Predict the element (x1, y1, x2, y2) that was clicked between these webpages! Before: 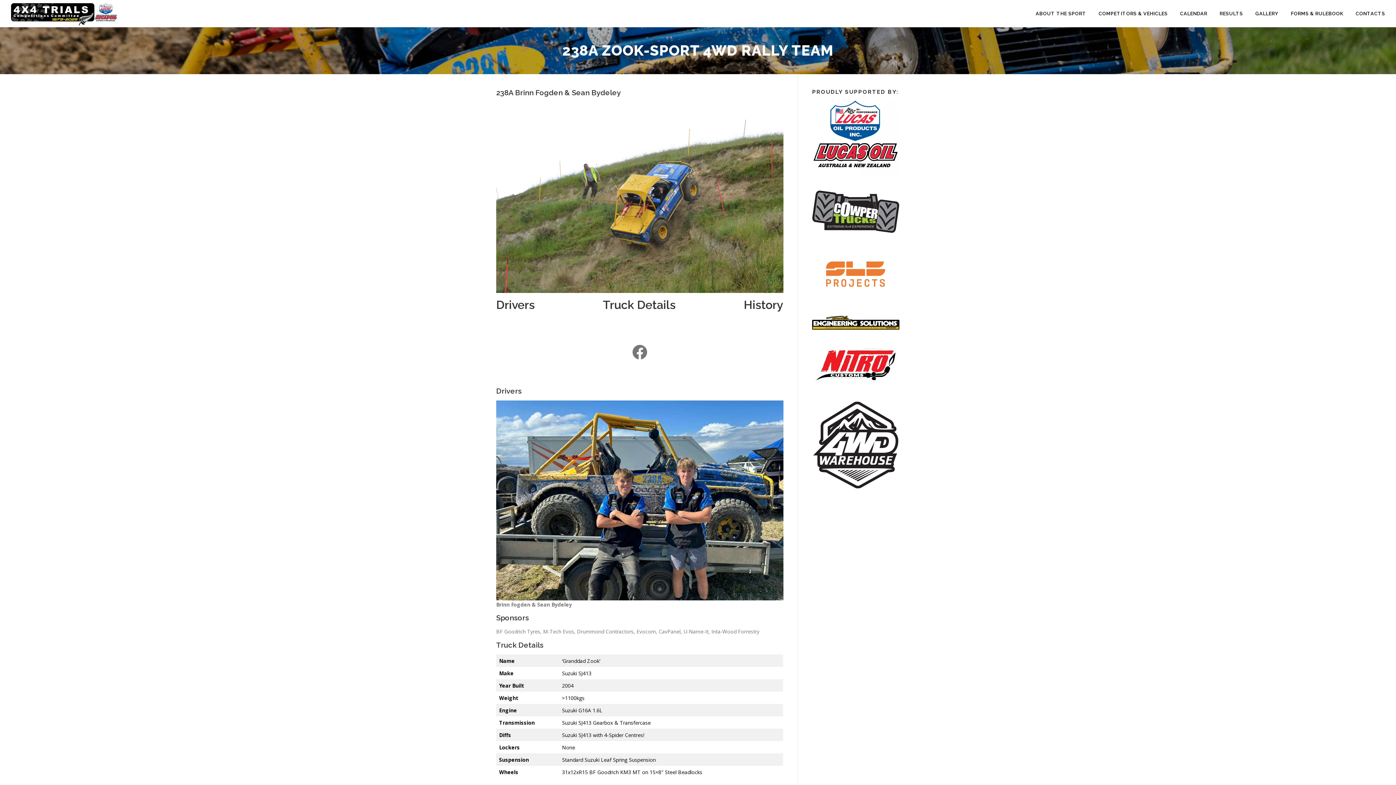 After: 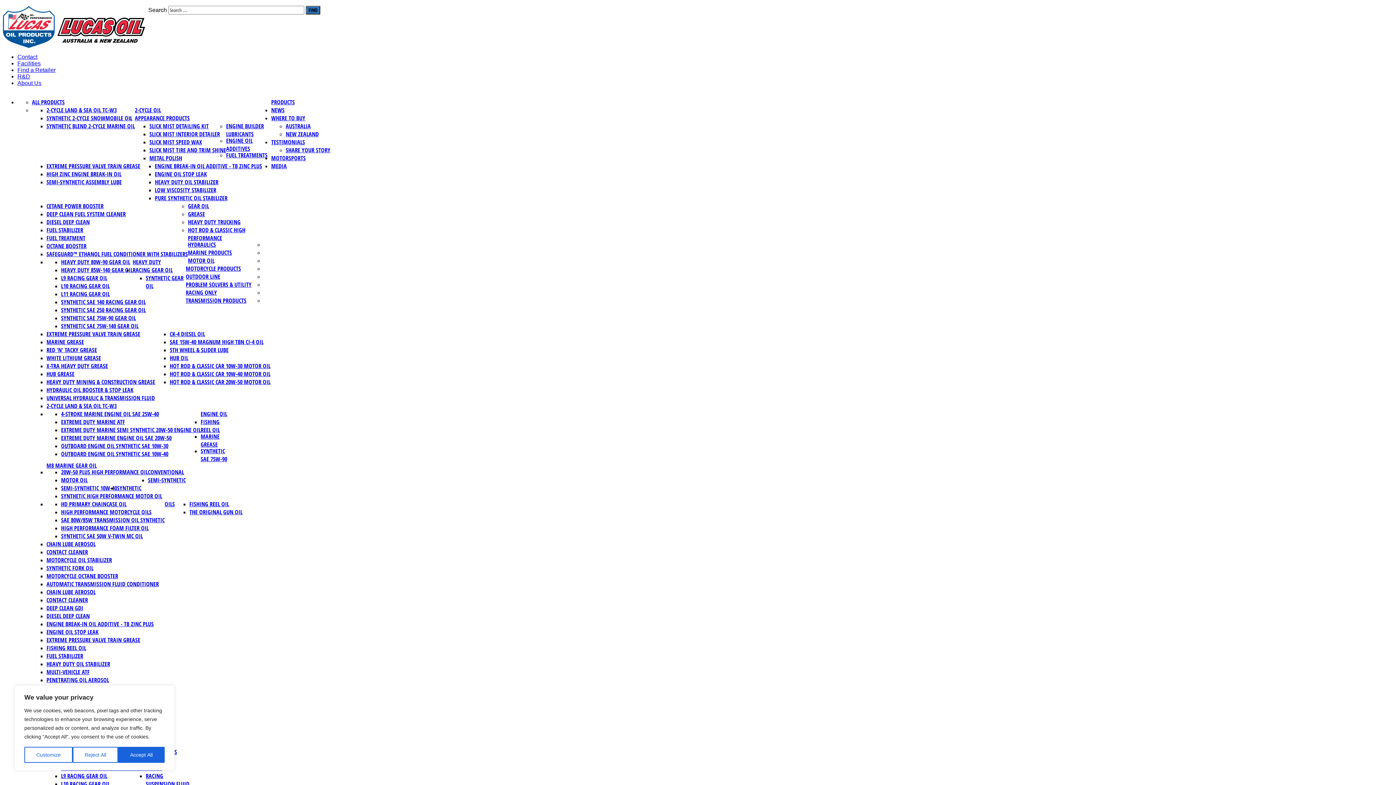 Action: bbox: (812, 133, 899, 140)